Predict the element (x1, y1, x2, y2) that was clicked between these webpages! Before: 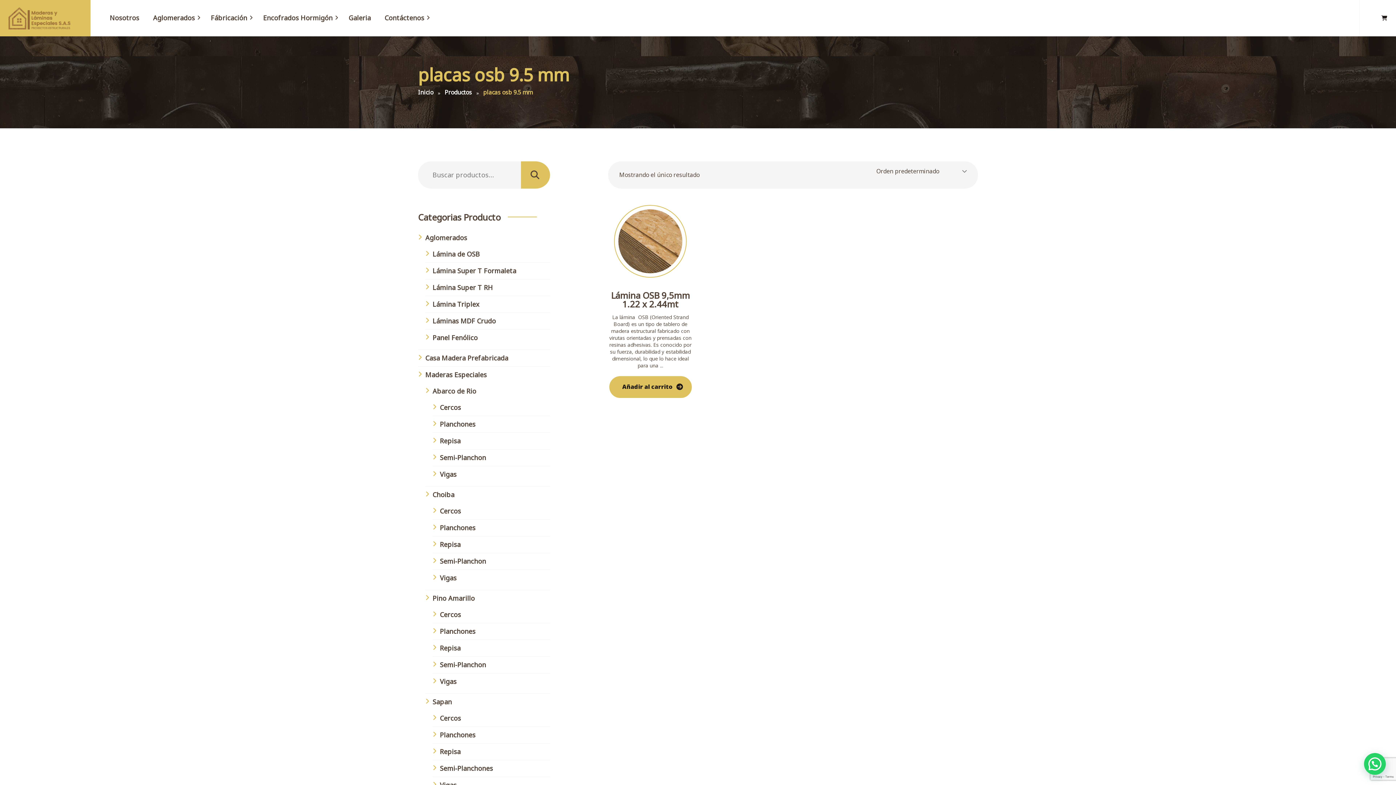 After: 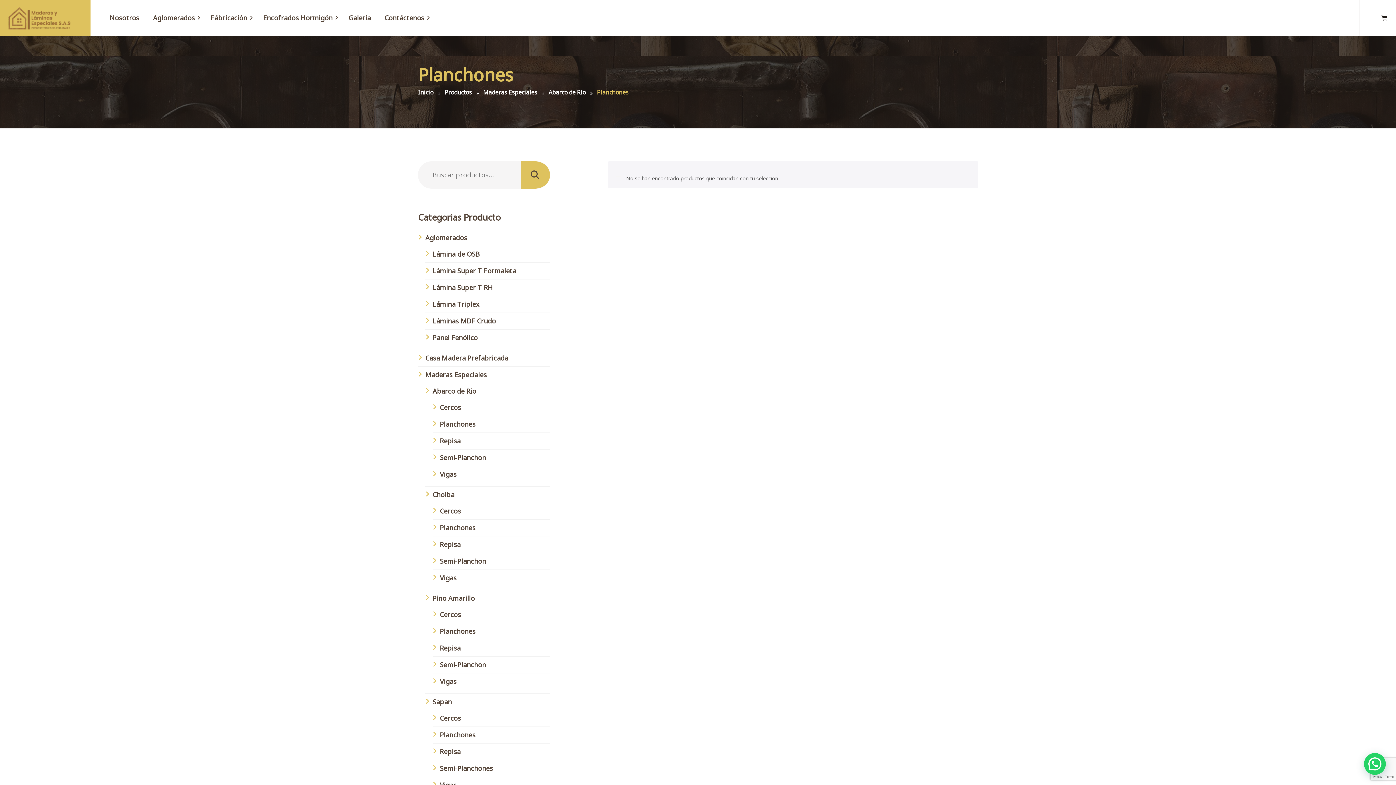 Action: bbox: (432, 419, 475, 432) label: Planchones